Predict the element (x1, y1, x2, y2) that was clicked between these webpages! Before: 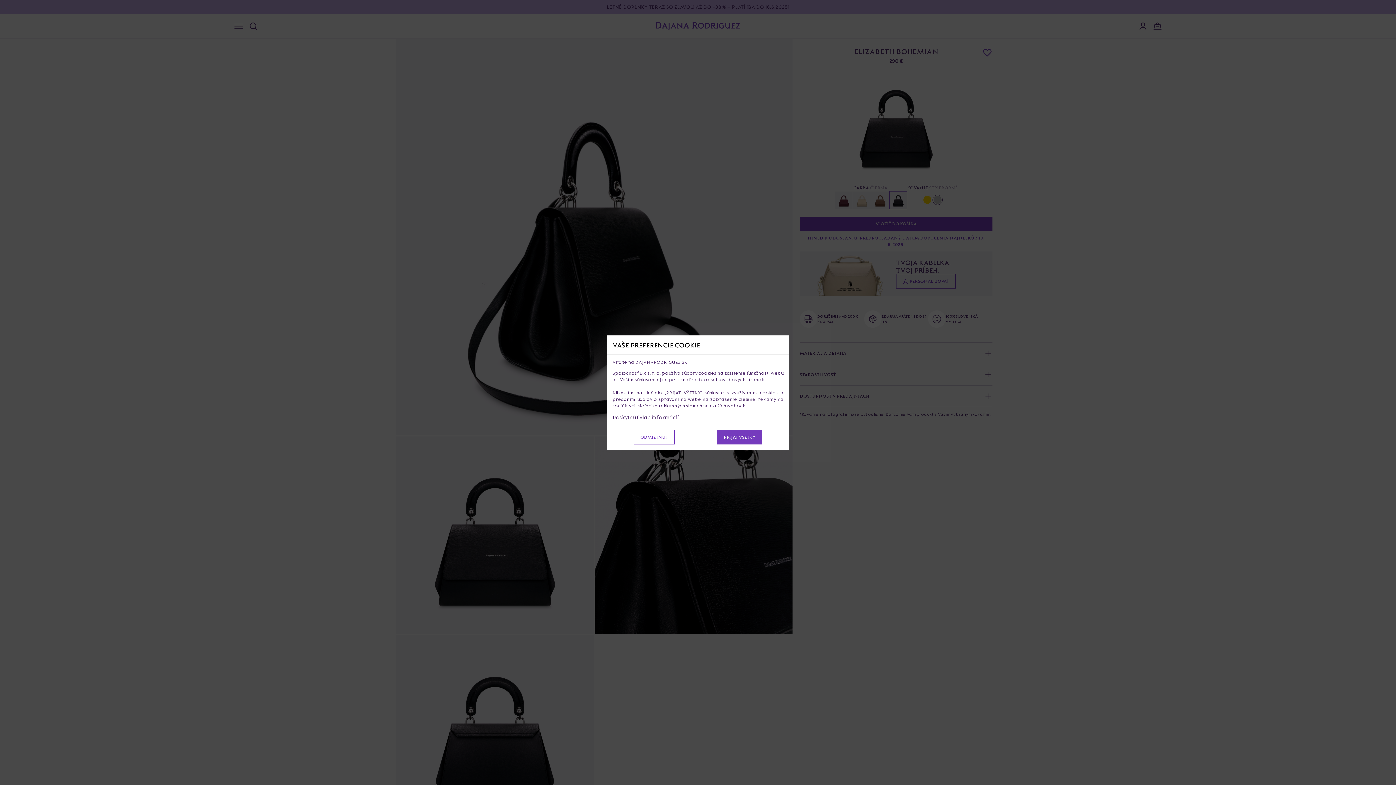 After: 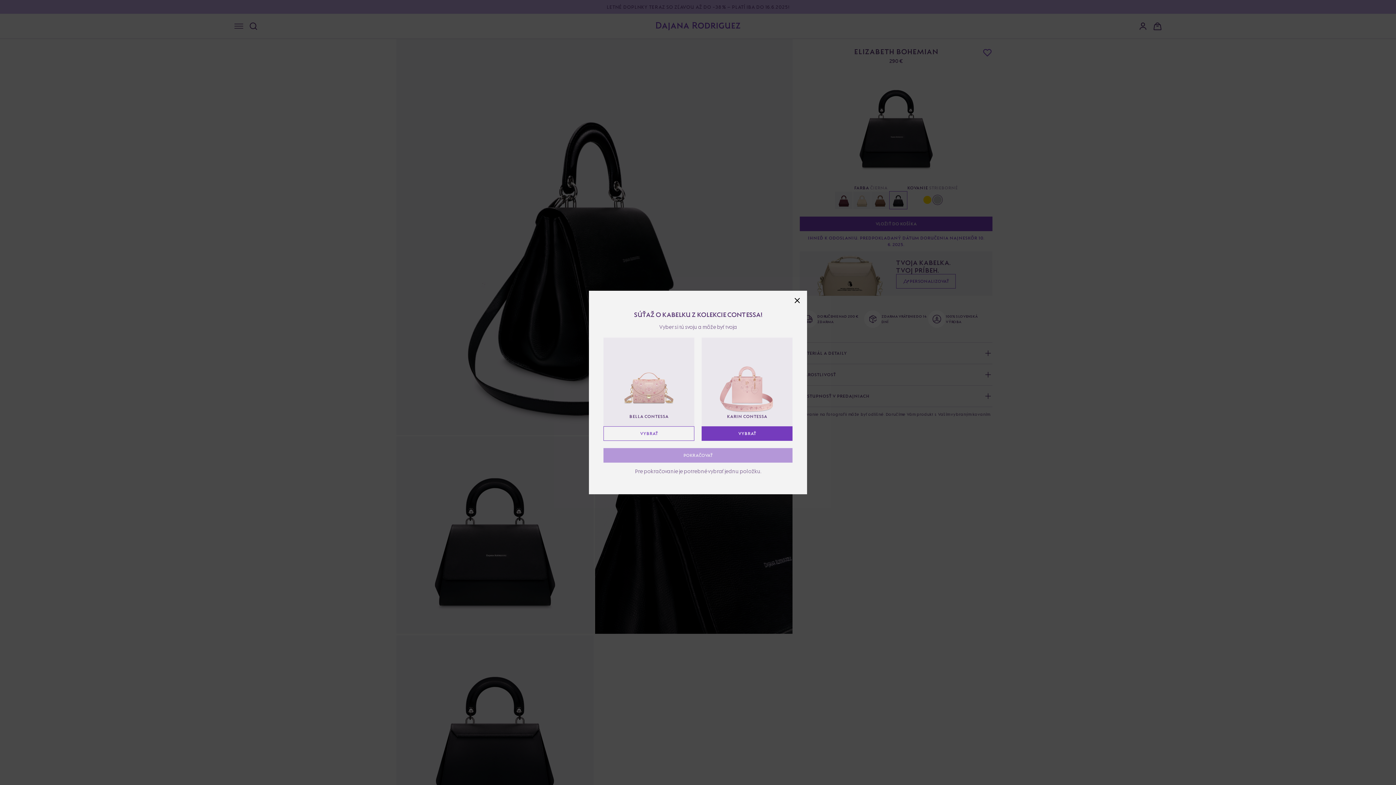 Action: bbox: (717, 430, 762, 444) label: PRIJAŤ VŠETKY